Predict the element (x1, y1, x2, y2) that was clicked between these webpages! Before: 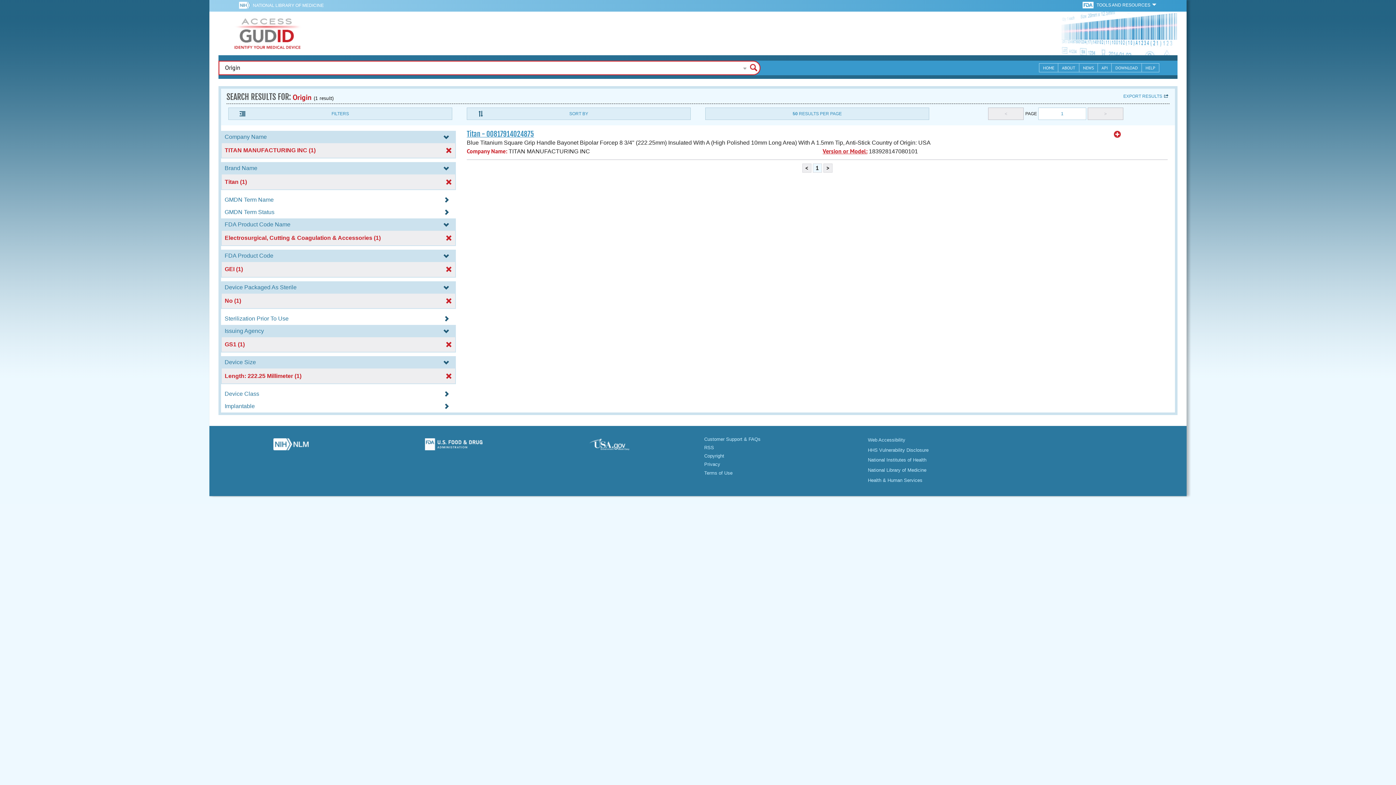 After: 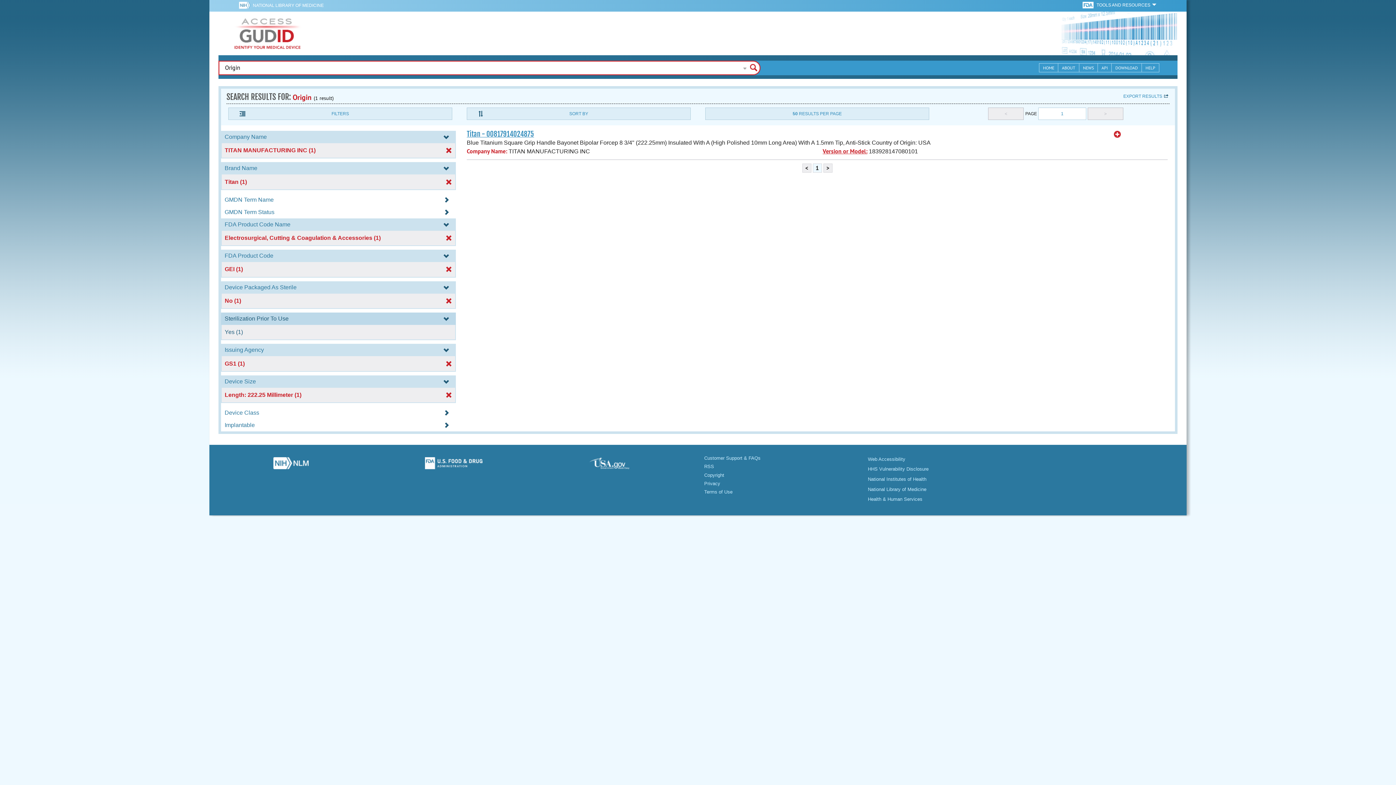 Action: label: Sterilization Prior To Use  bbox: (221, 315, 456, 321)